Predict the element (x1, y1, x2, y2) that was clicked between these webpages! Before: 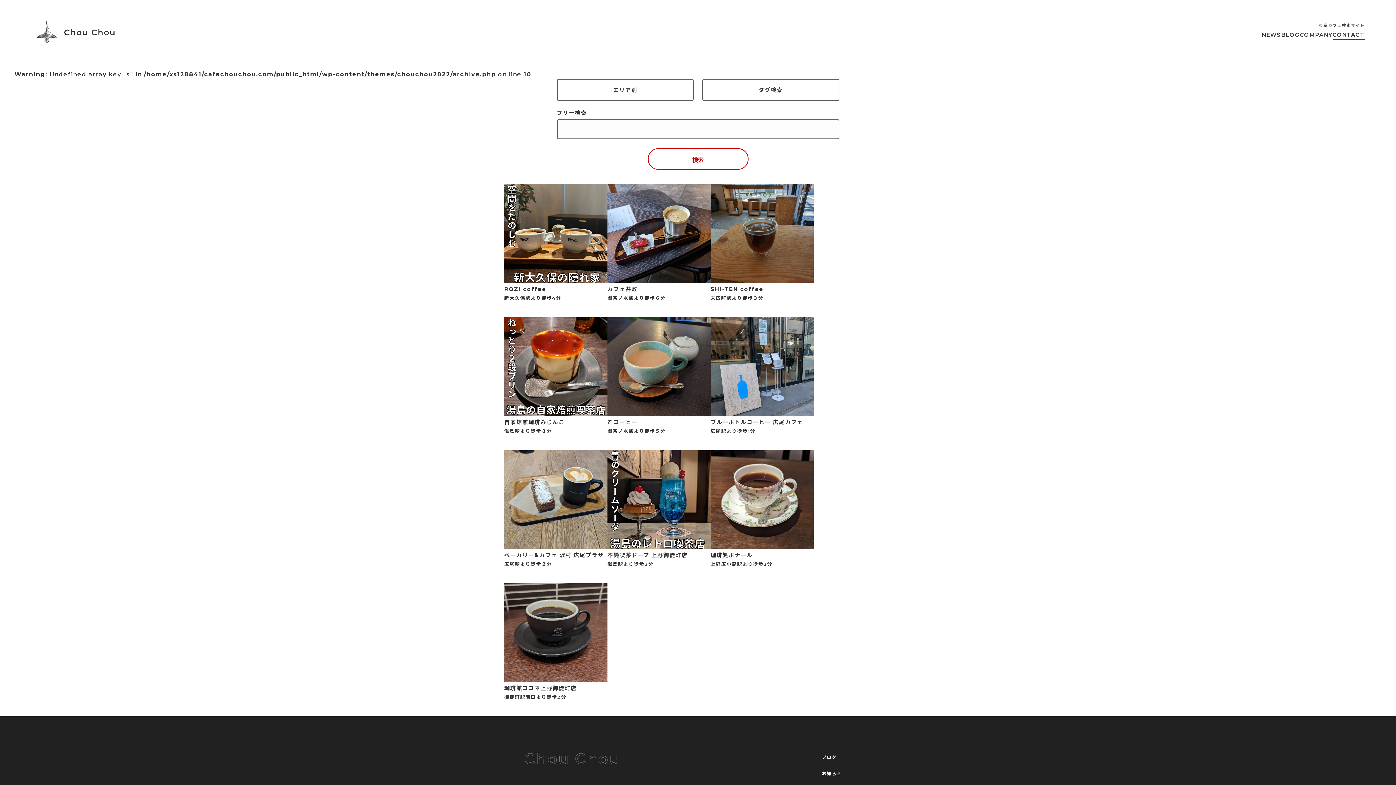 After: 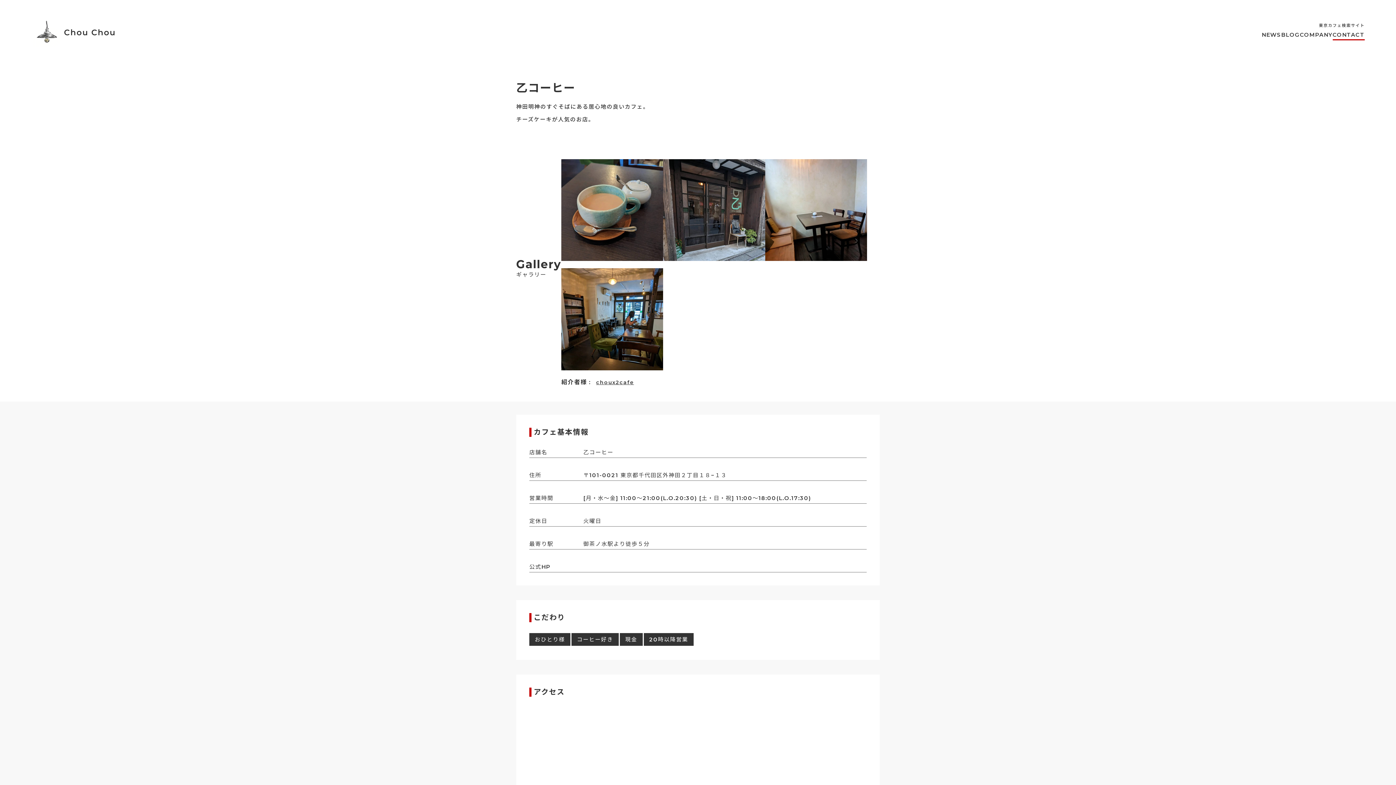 Action: label: 乙コーヒー

御茶ノ水駅より徒歩５分 bbox: (607, 317, 710, 436)